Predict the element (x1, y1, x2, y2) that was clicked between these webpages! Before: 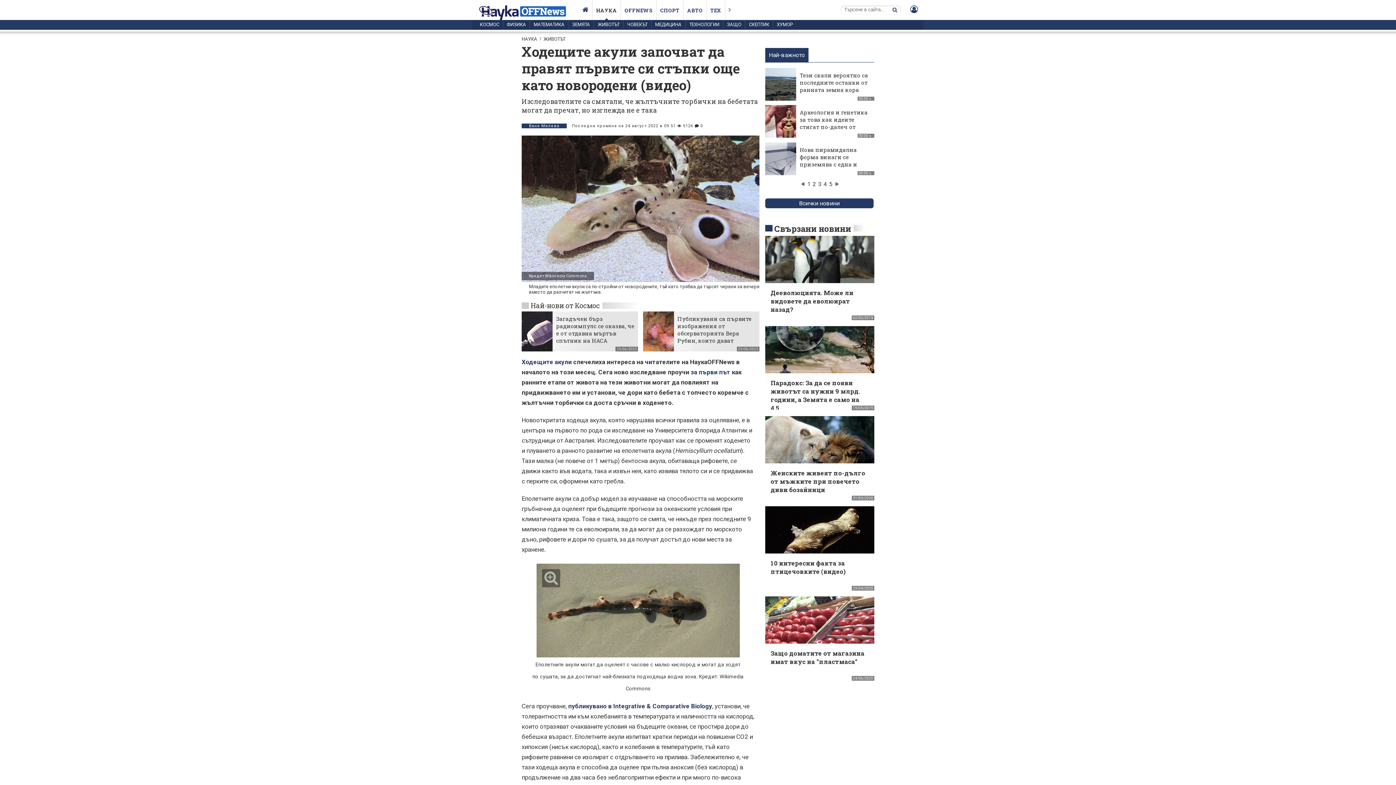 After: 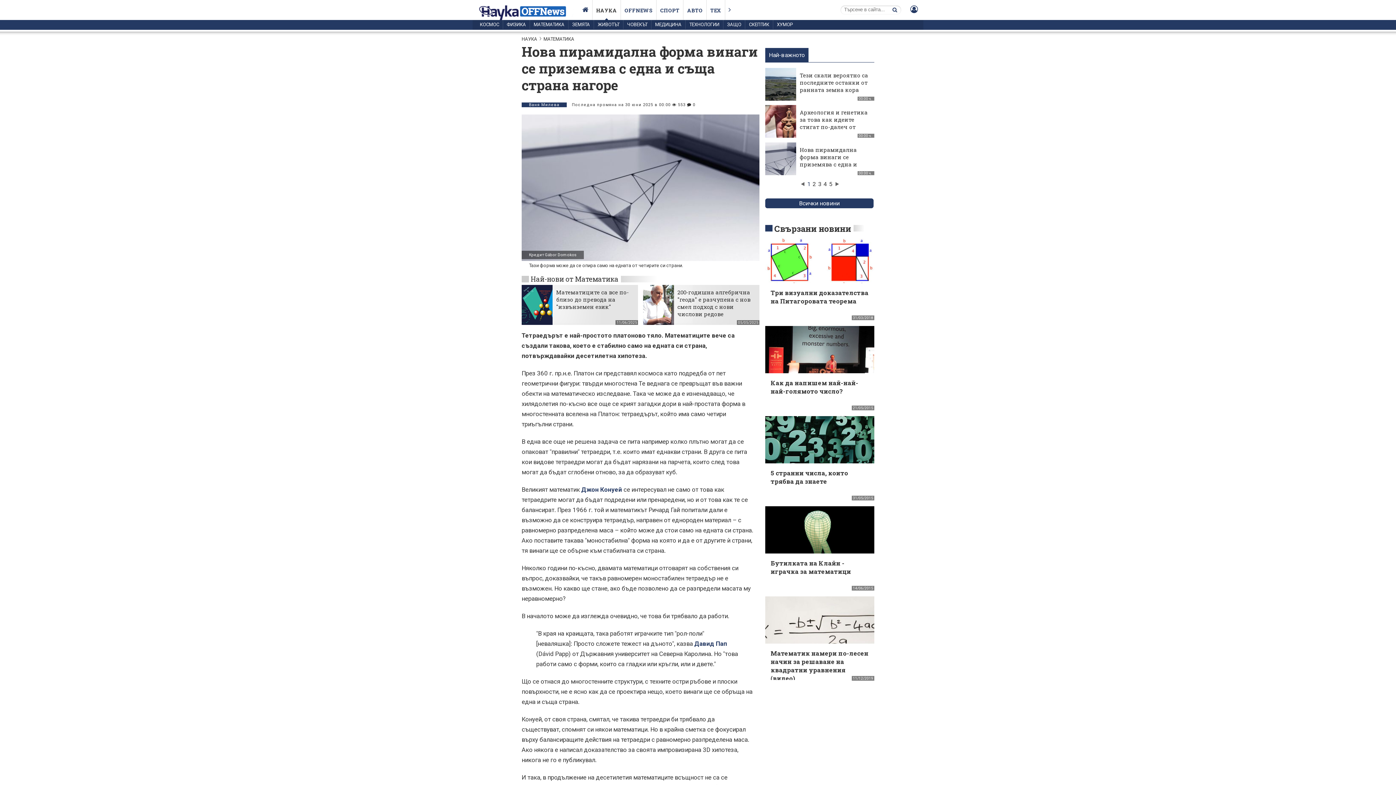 Action: bbox: (800, 146, 858, 175) label: Нова пирамидална форма винаги се приземява с една и съща страна нагоре